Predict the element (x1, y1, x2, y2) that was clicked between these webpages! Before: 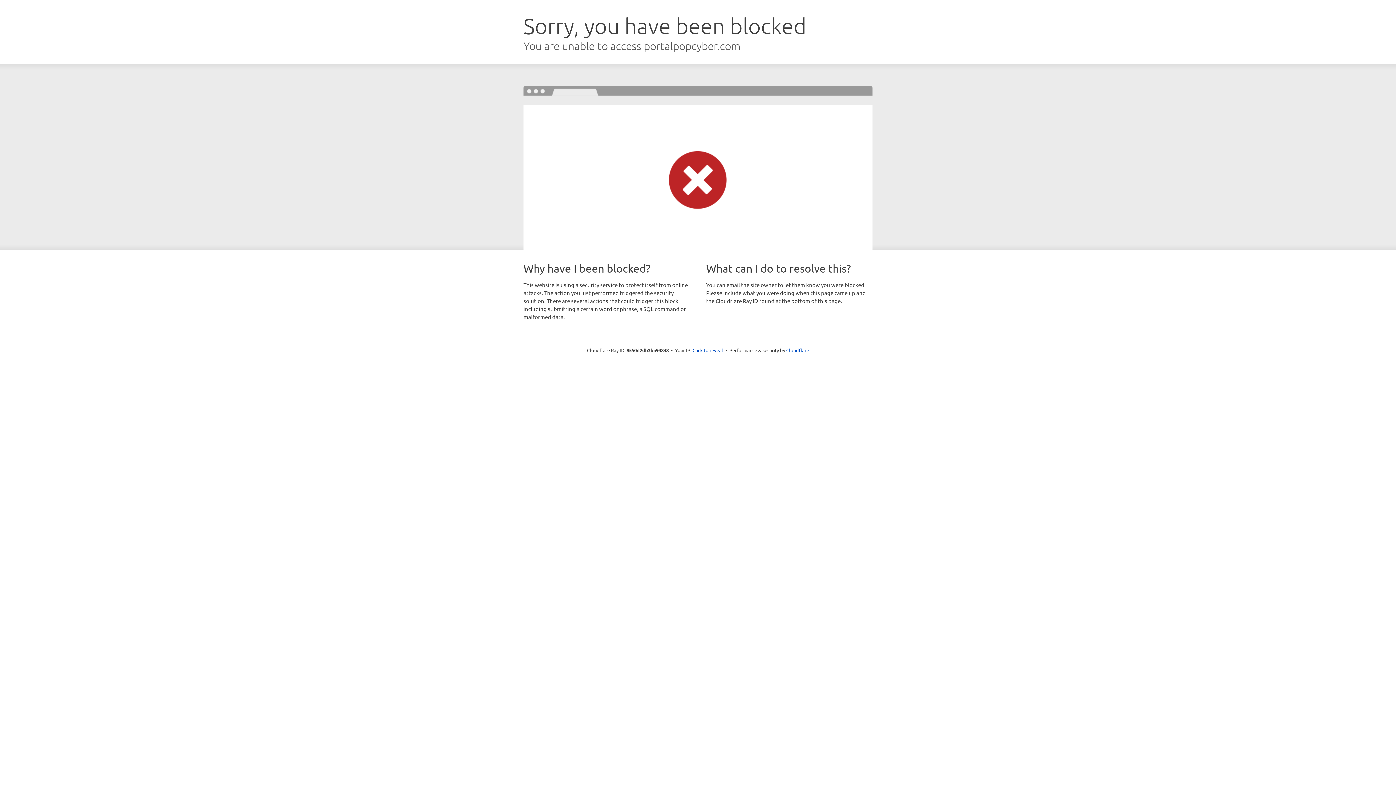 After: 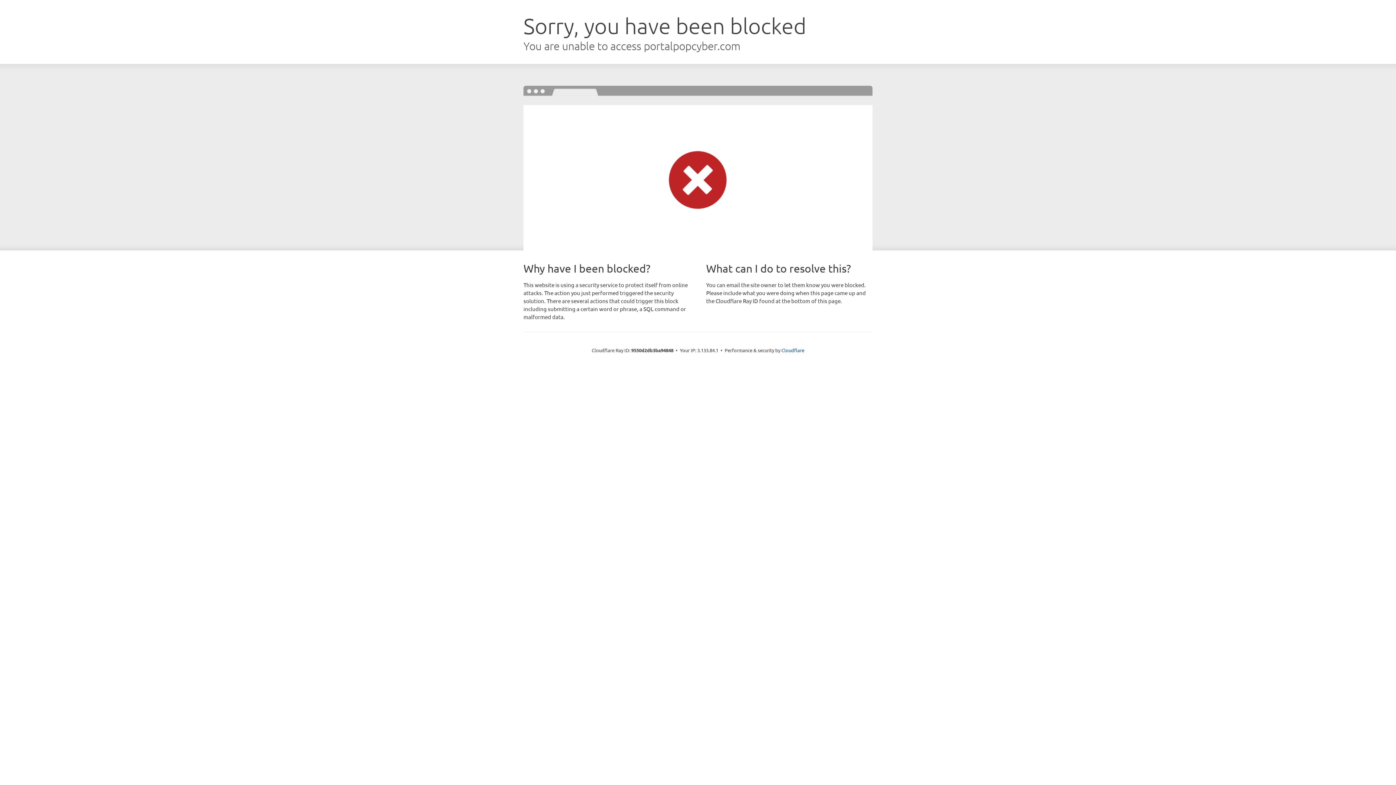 Action: bbox: (692, 346, 723, 353) label: Click to reveal